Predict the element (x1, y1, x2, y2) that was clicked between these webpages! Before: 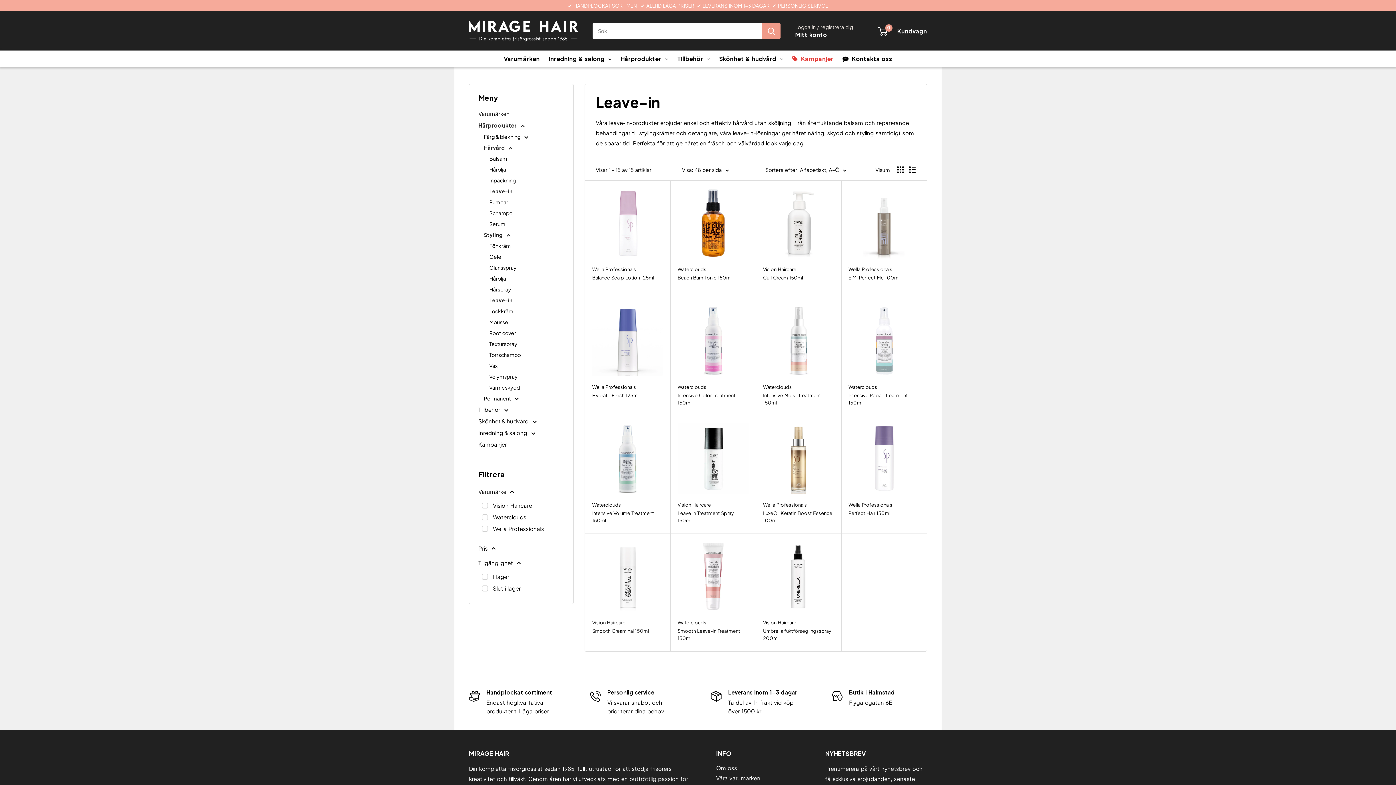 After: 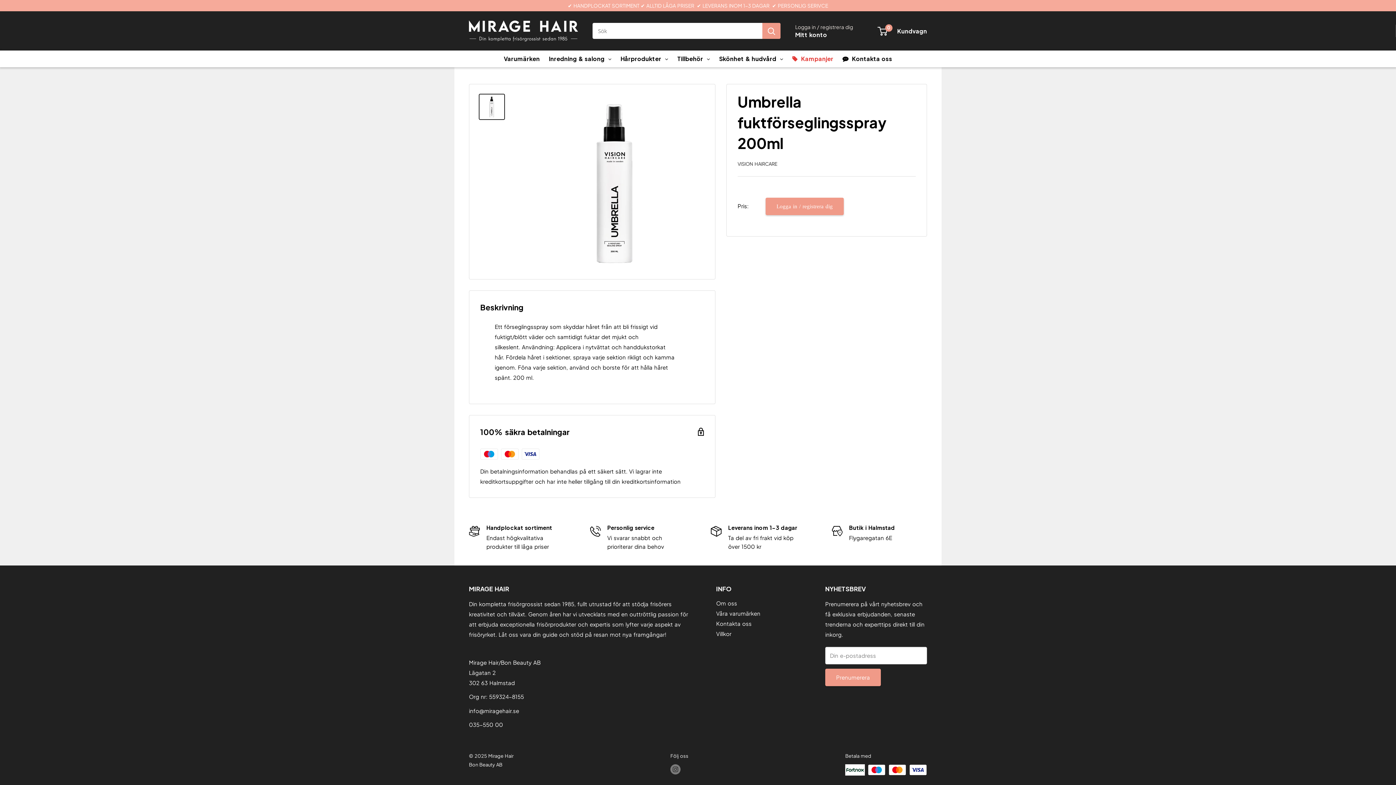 Action: label: Umbrella fuktförseglingsspray 200ml bbox: (763, 627, 834, 642)